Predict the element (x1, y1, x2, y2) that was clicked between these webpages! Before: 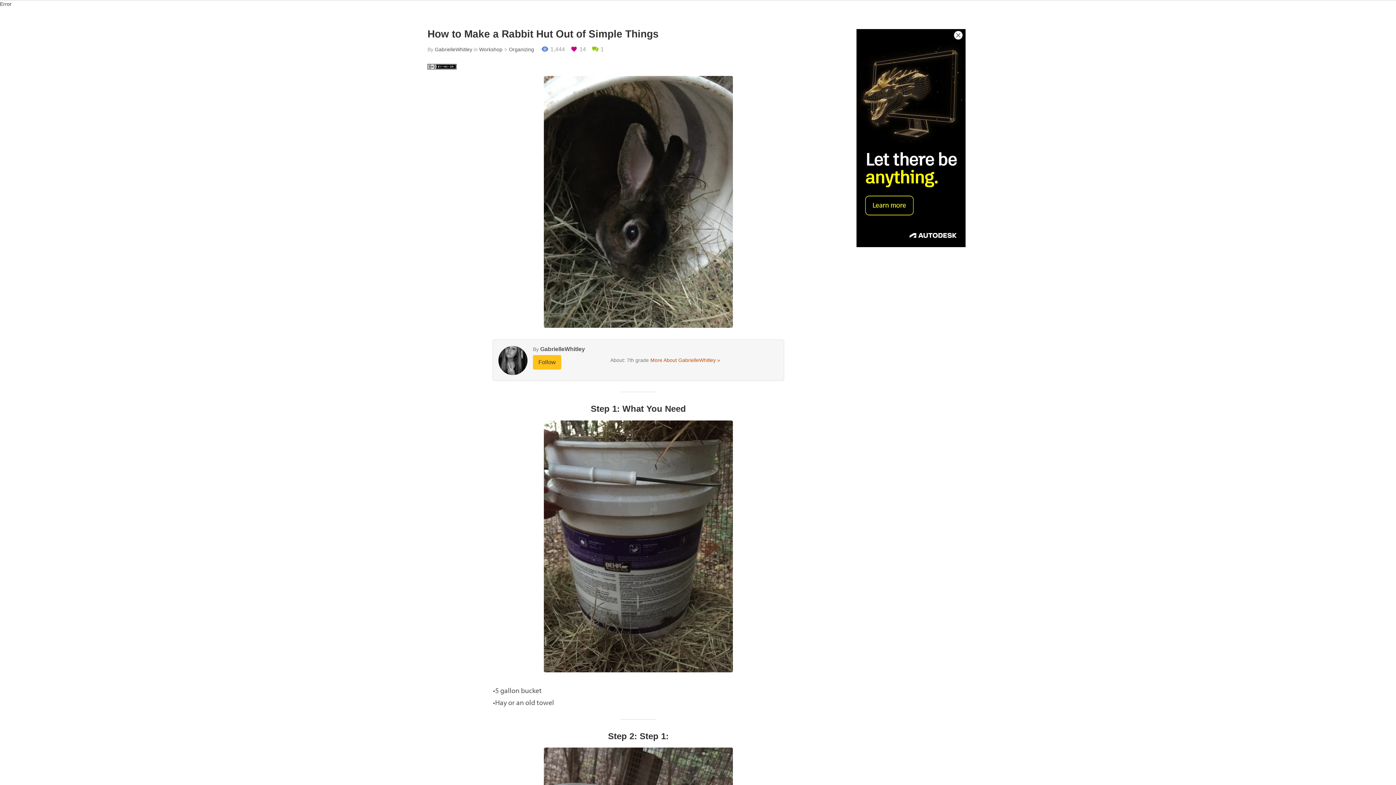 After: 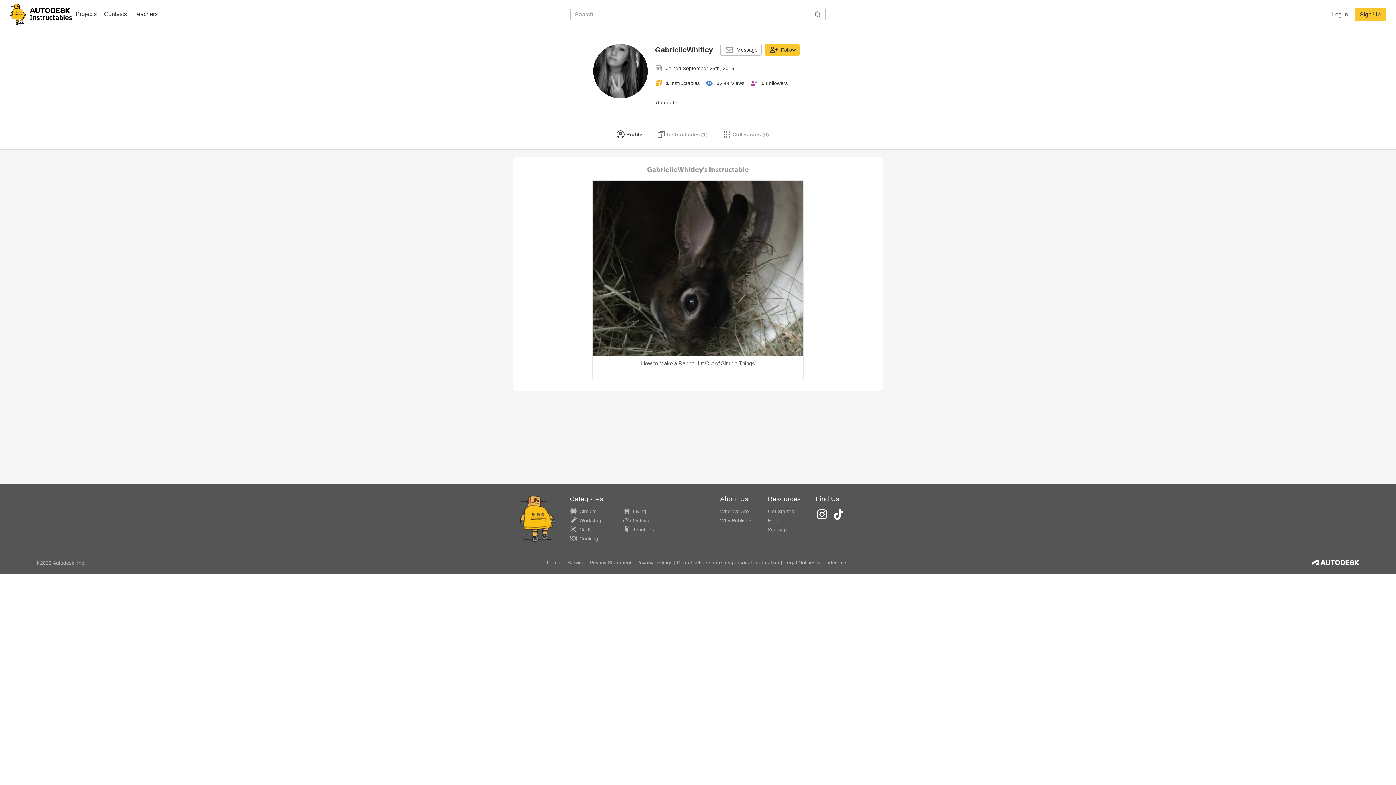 Action: label: More About GabrielleWhitley » bbox: (650, 357, 720, 363)